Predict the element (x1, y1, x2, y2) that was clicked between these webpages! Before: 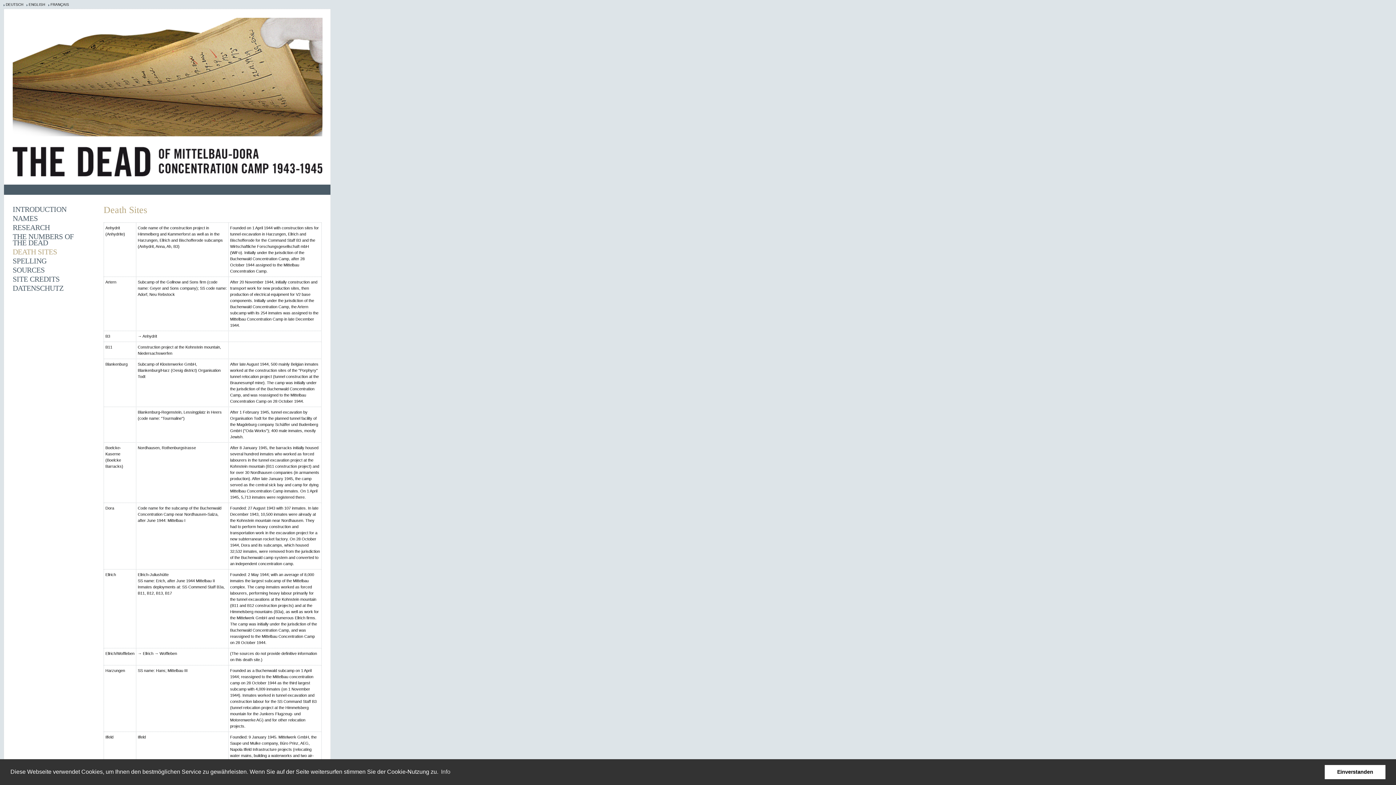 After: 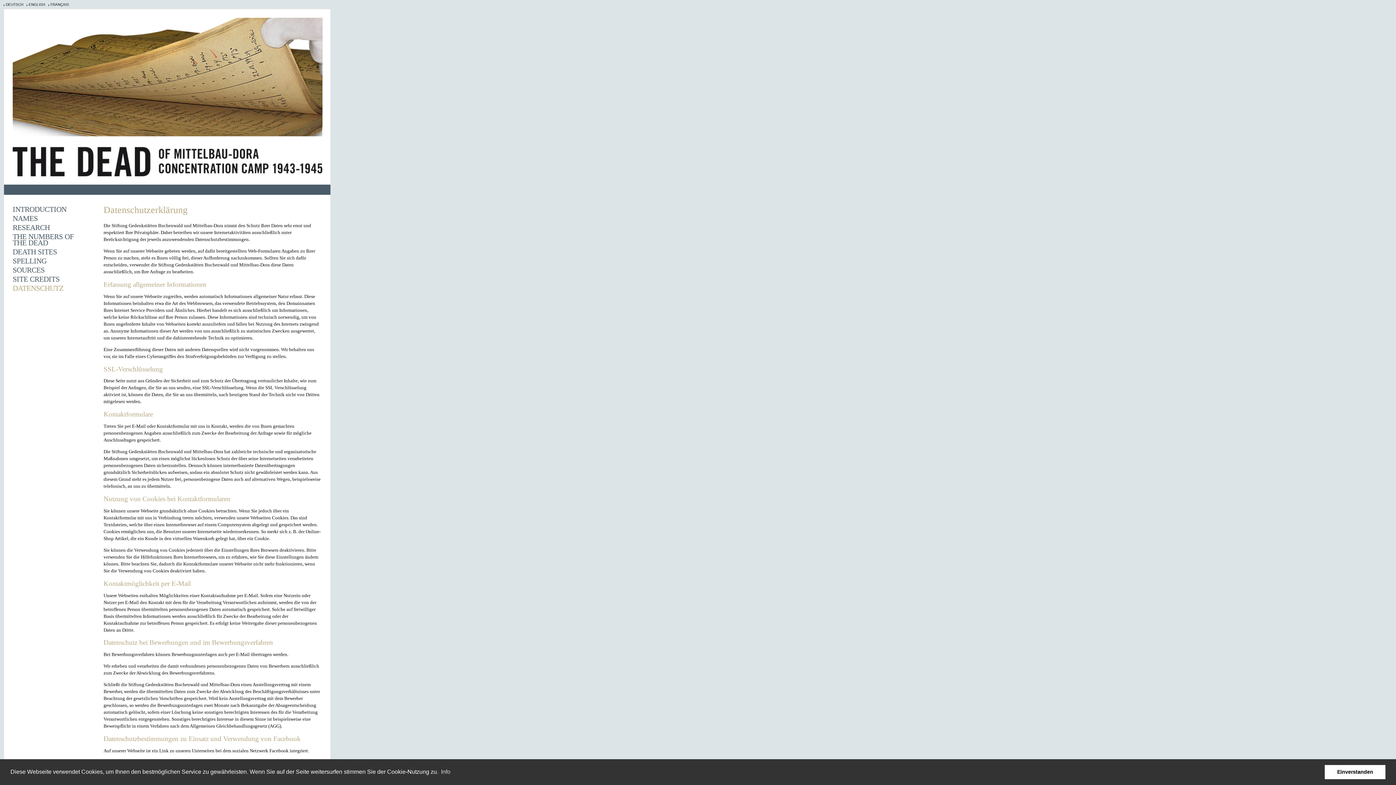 Action: bbox: (12, 284, 63, 292) label: DATENSCHUTZ